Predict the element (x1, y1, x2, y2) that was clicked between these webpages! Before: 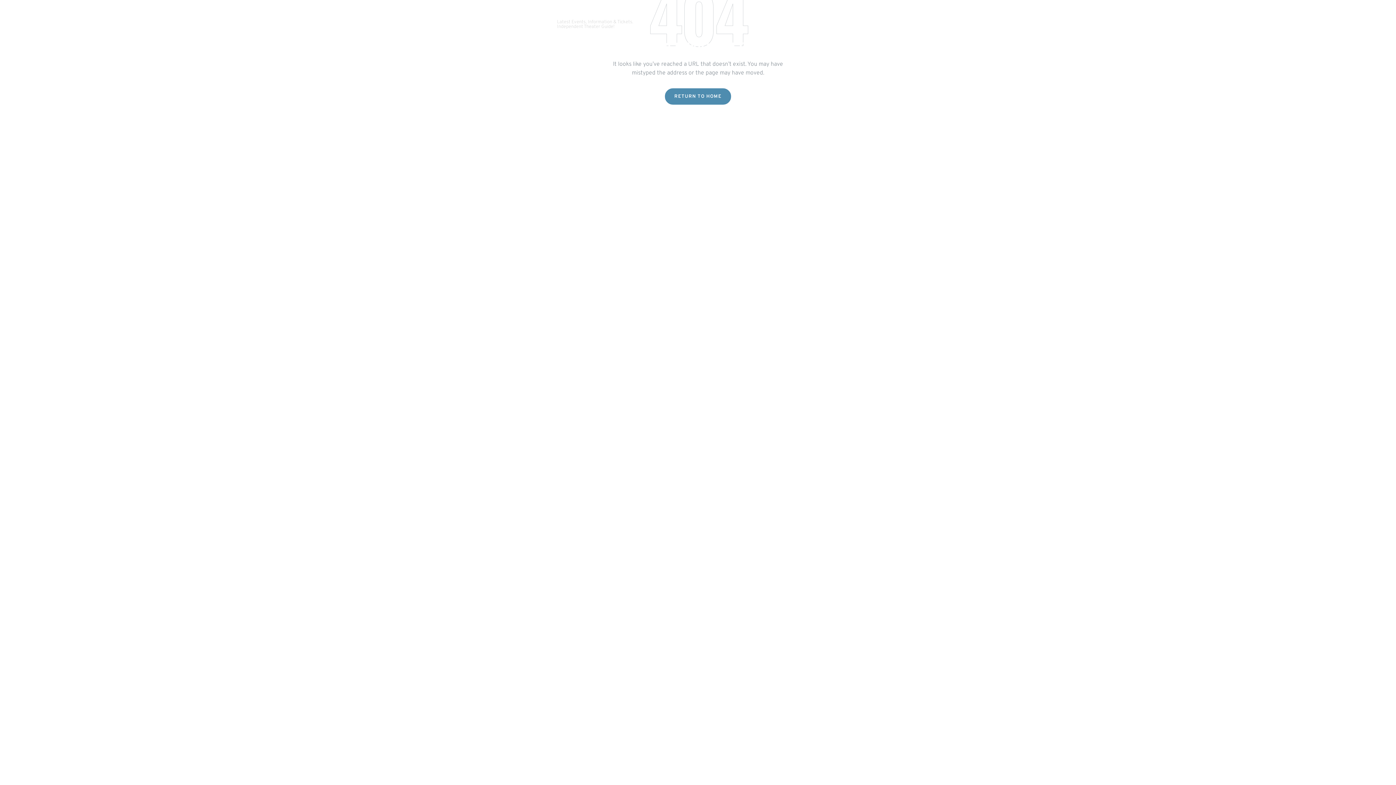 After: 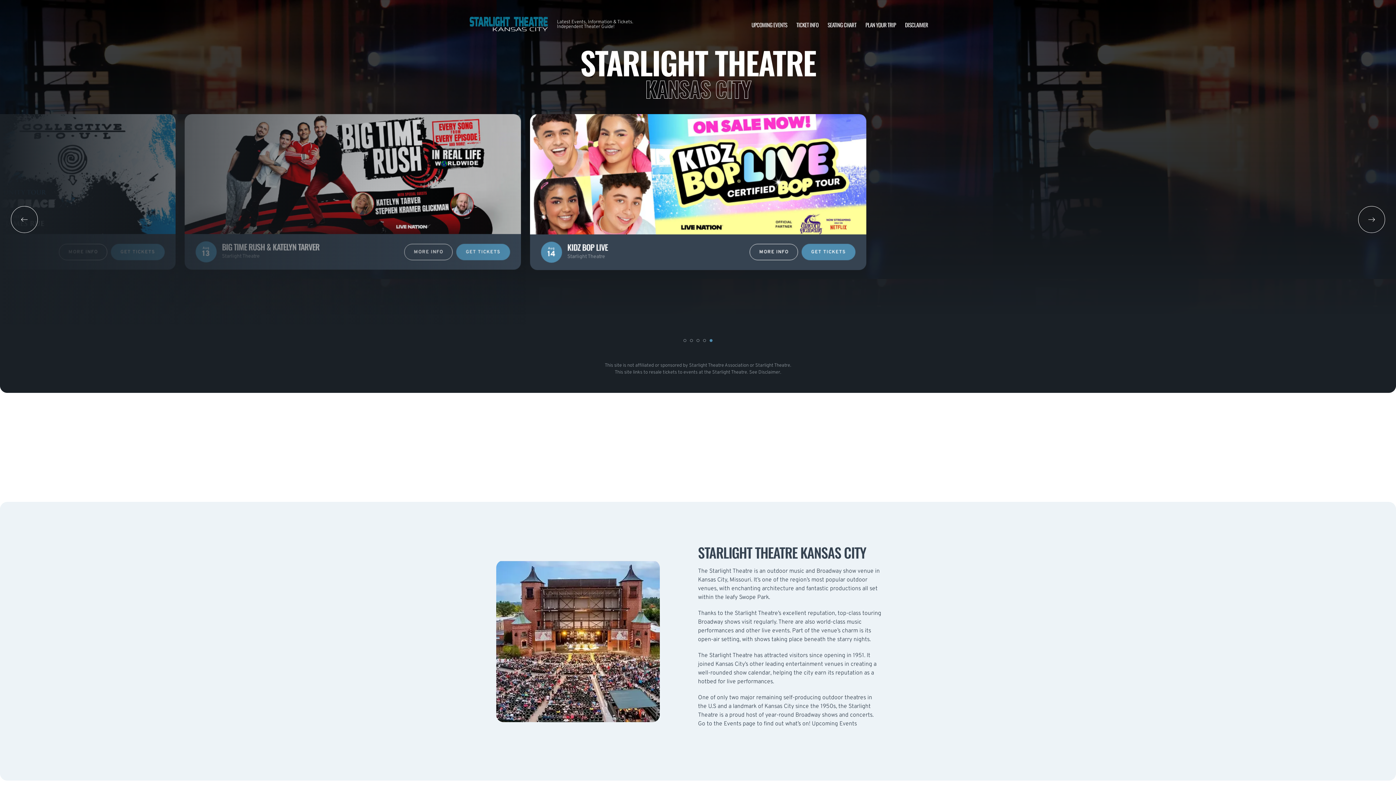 Action: label: RETURN TO HOME bbox: (665, 88, 731, 104)